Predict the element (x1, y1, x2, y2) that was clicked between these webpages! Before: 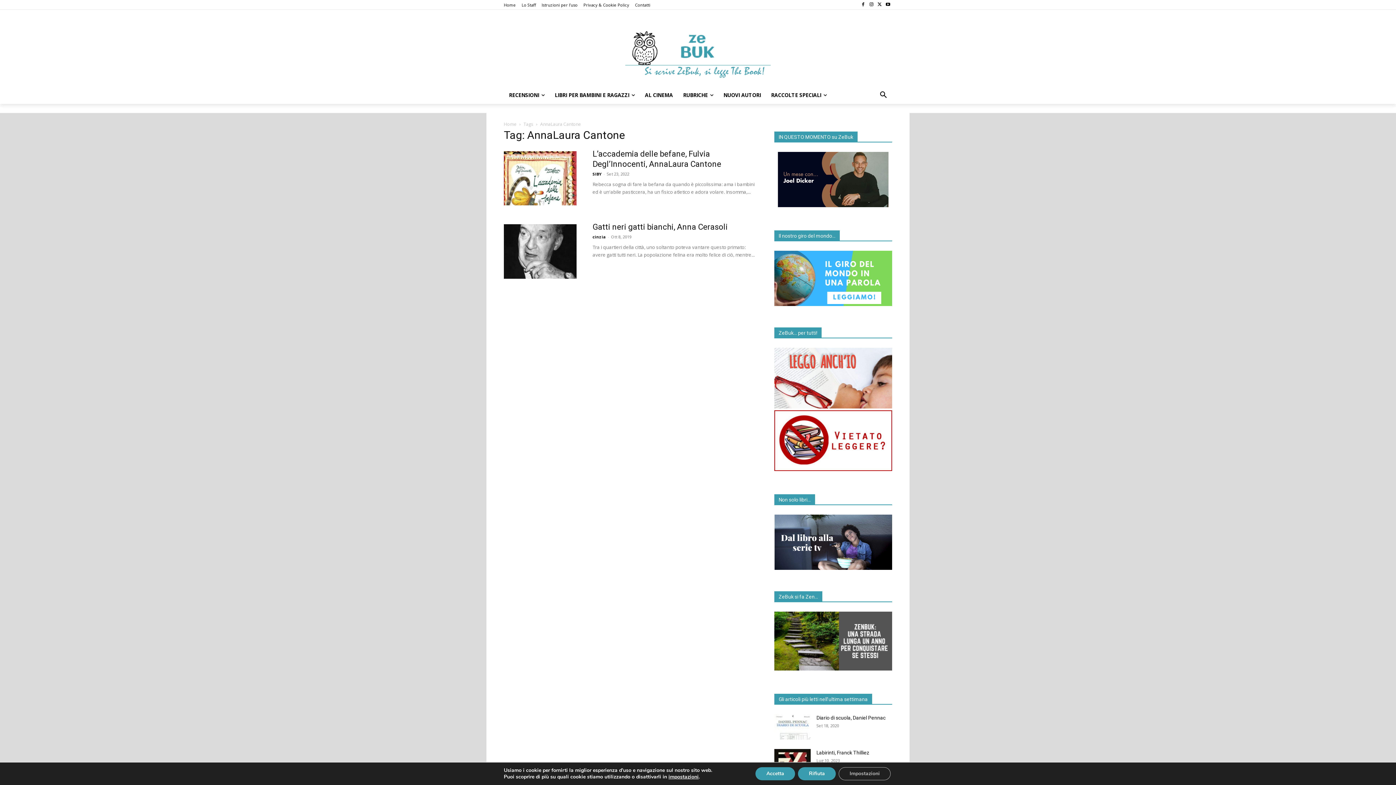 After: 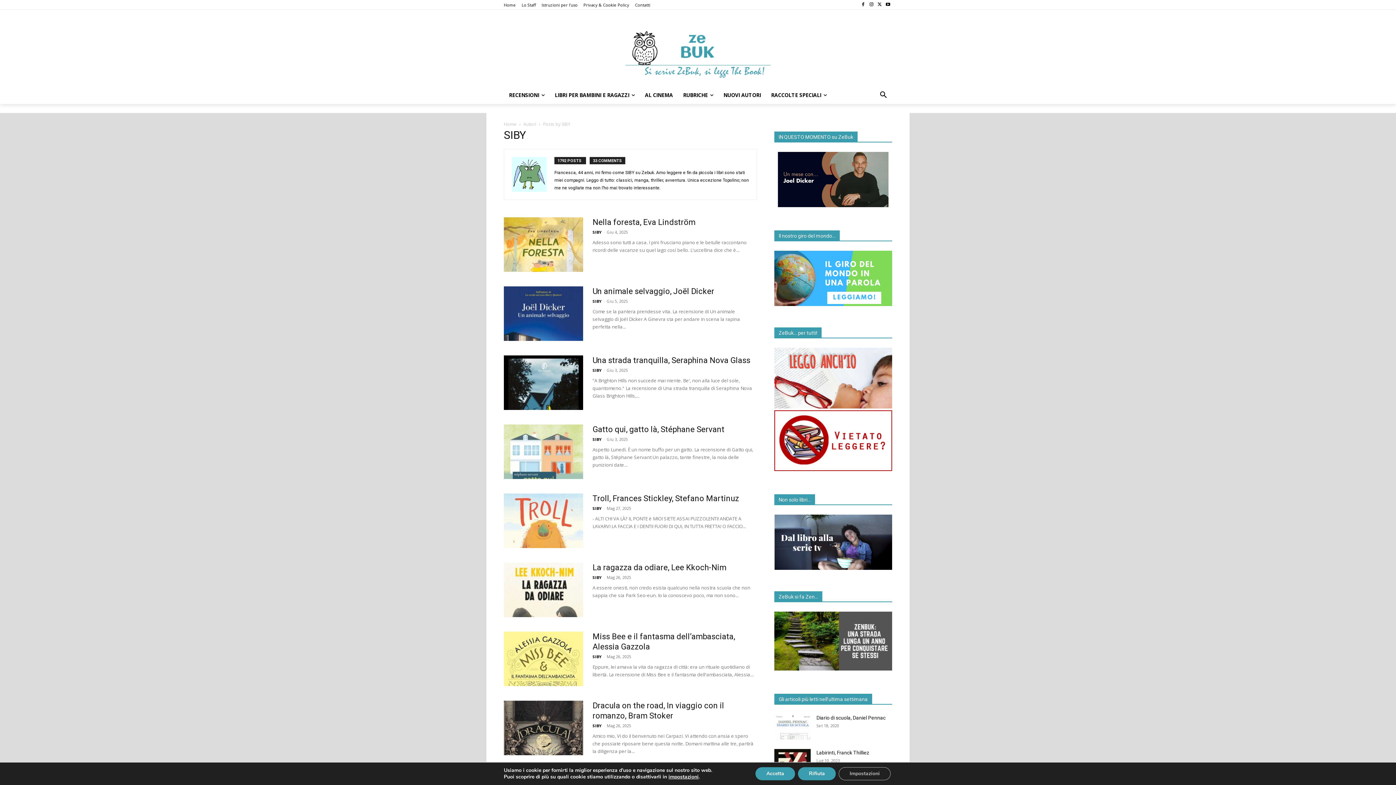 Action: bbox: (592, 171, 601, 176) label: SIBY